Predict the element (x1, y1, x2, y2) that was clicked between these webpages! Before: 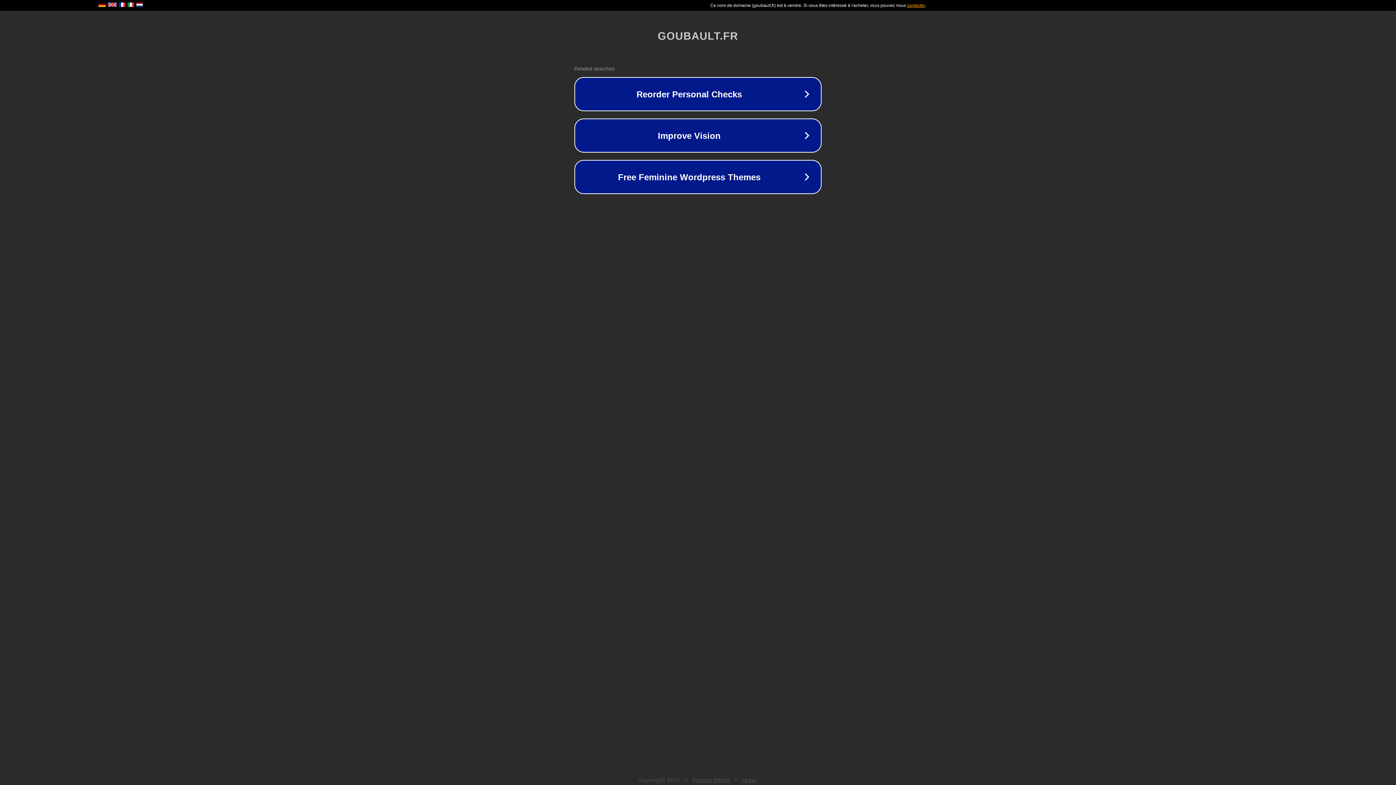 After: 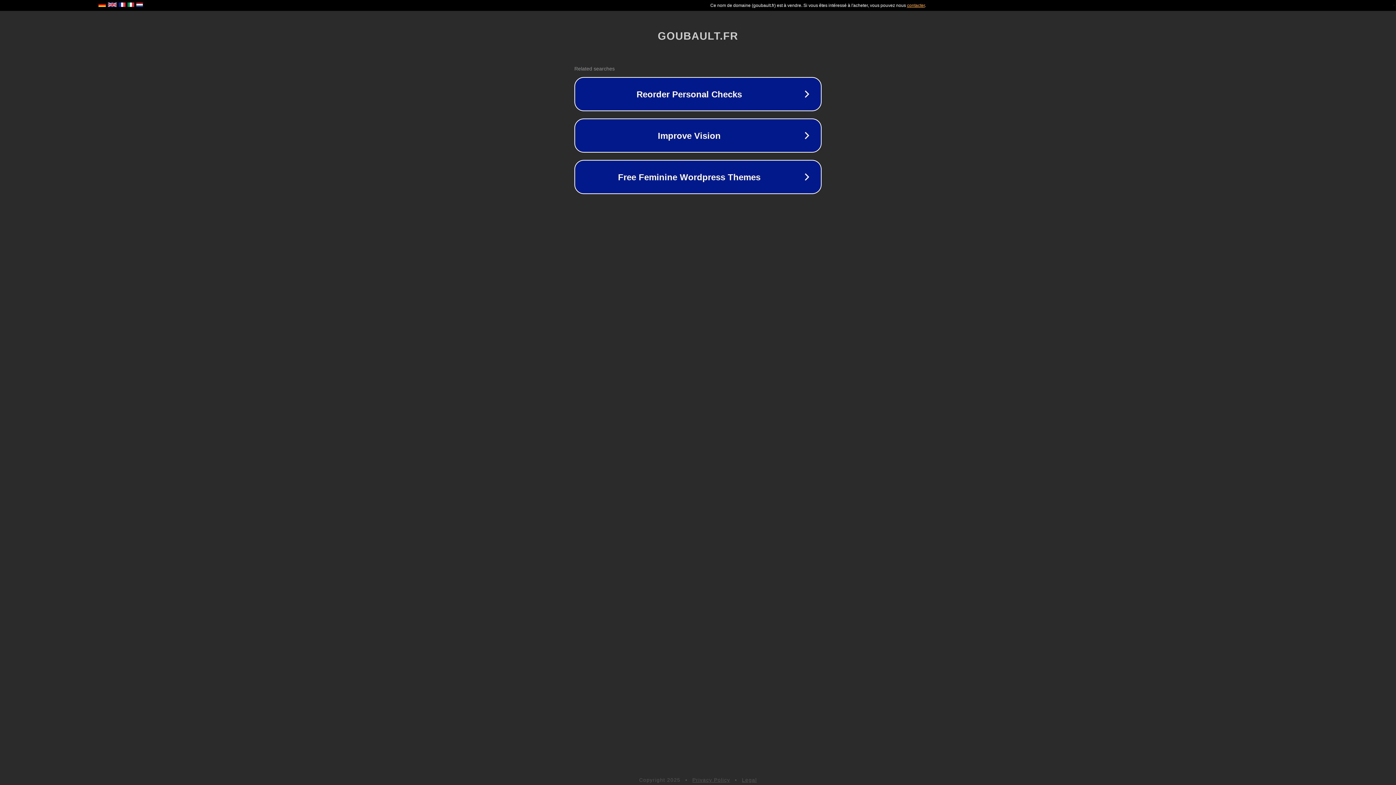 Action: label: Legal bbox: (742, 777, 757, 783)